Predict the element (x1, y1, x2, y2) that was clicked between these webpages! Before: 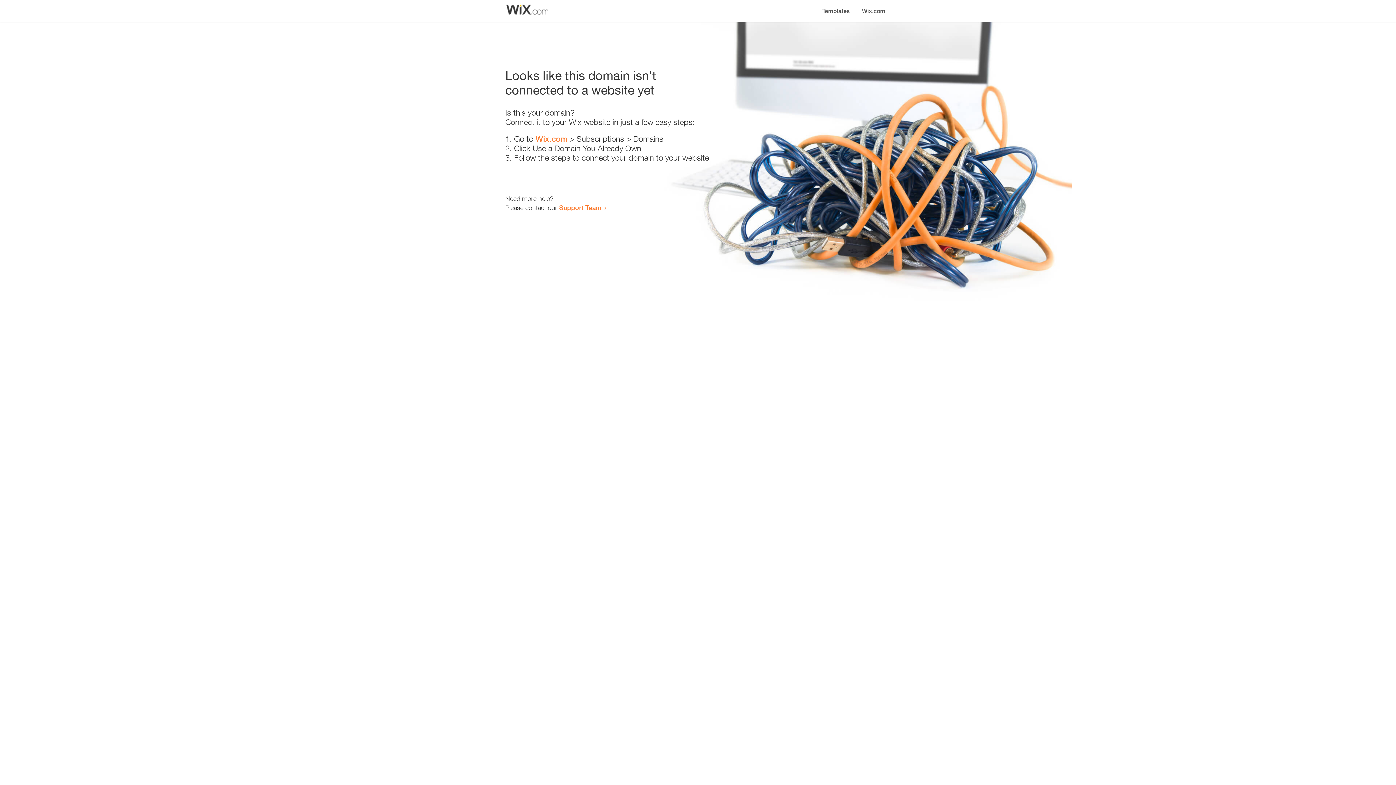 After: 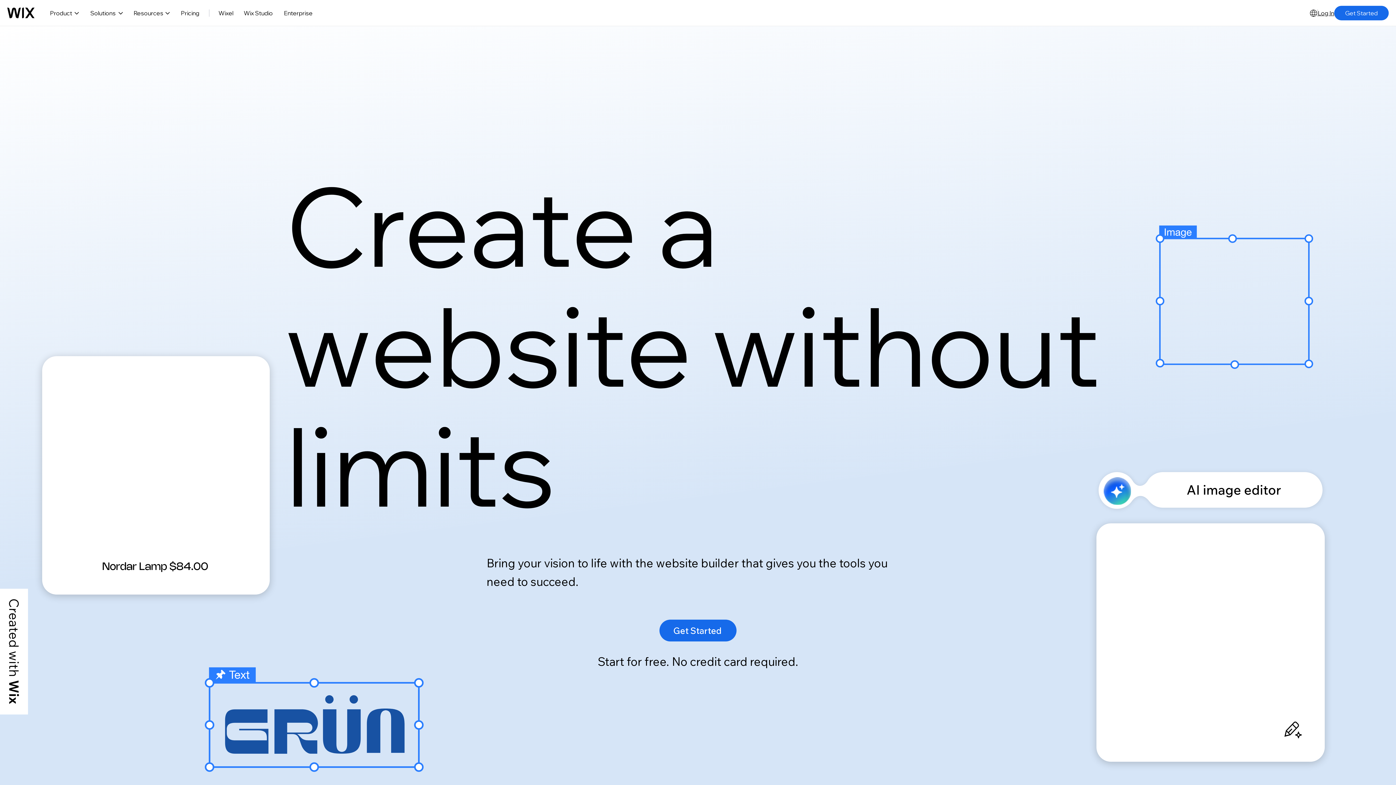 Action: label: Wix.com bbox: (535, 134, 567, 143)